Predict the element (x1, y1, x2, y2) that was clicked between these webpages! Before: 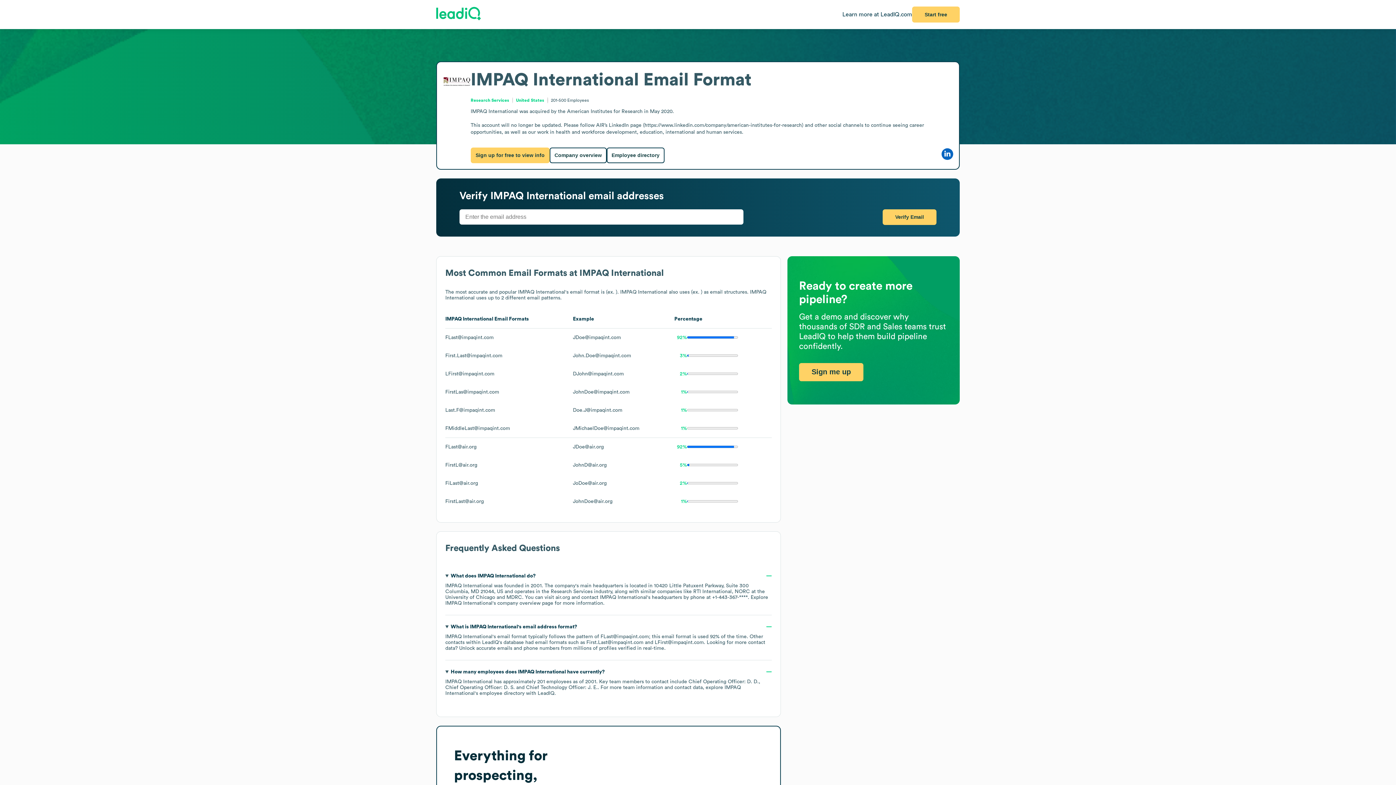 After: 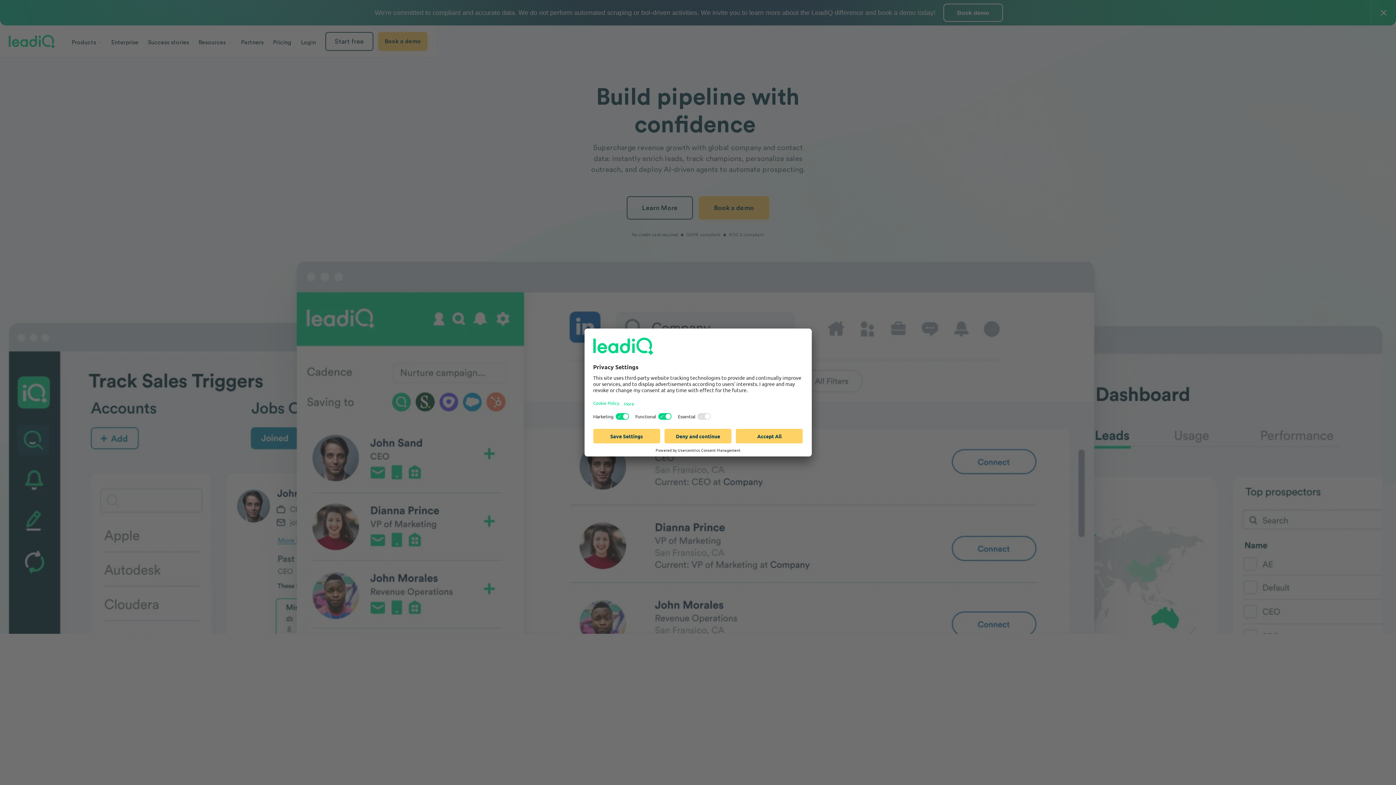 Action: label: Learn more at LeadIQ.com bbox: (842, 11, 912, 18)